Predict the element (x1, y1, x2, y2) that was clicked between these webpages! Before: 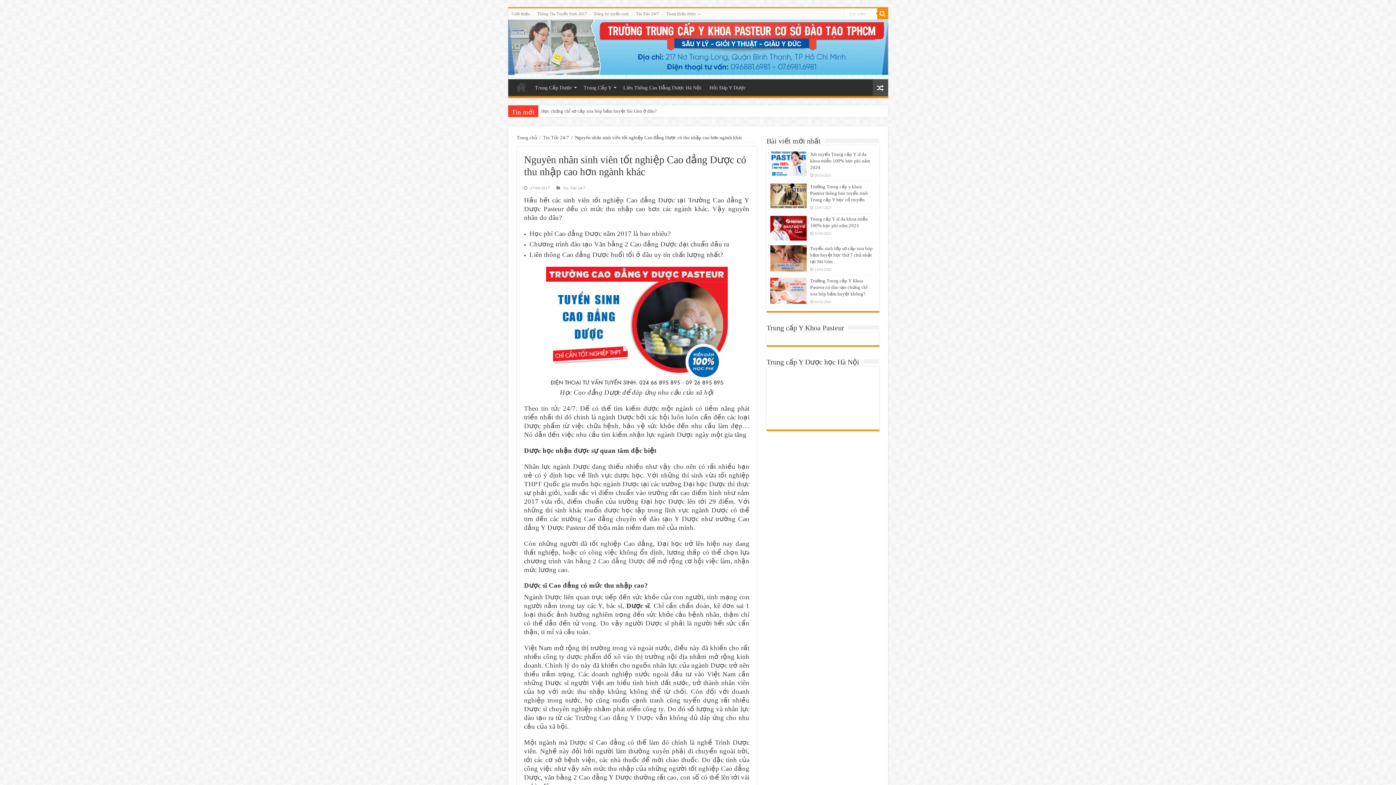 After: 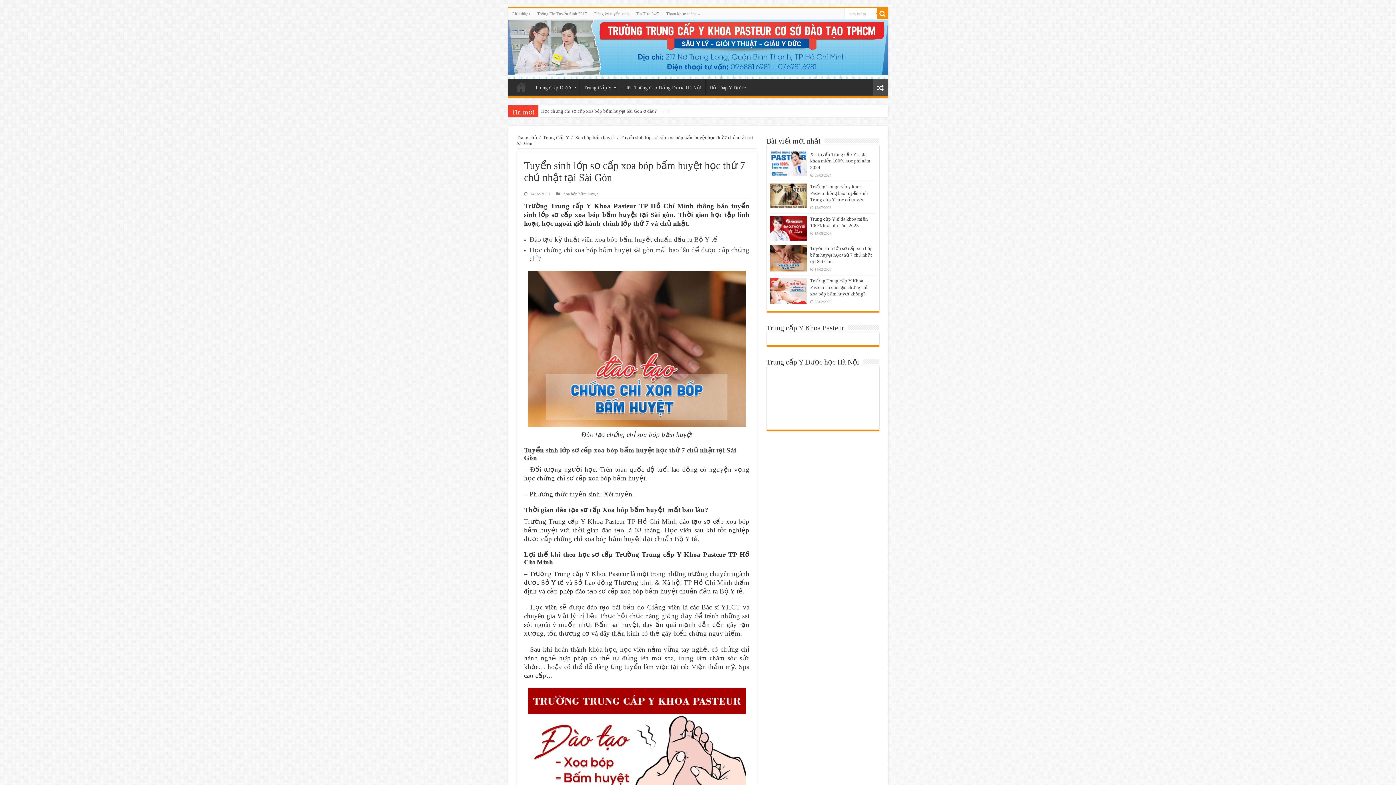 Action: bbox: (770, 245, 806, 271)